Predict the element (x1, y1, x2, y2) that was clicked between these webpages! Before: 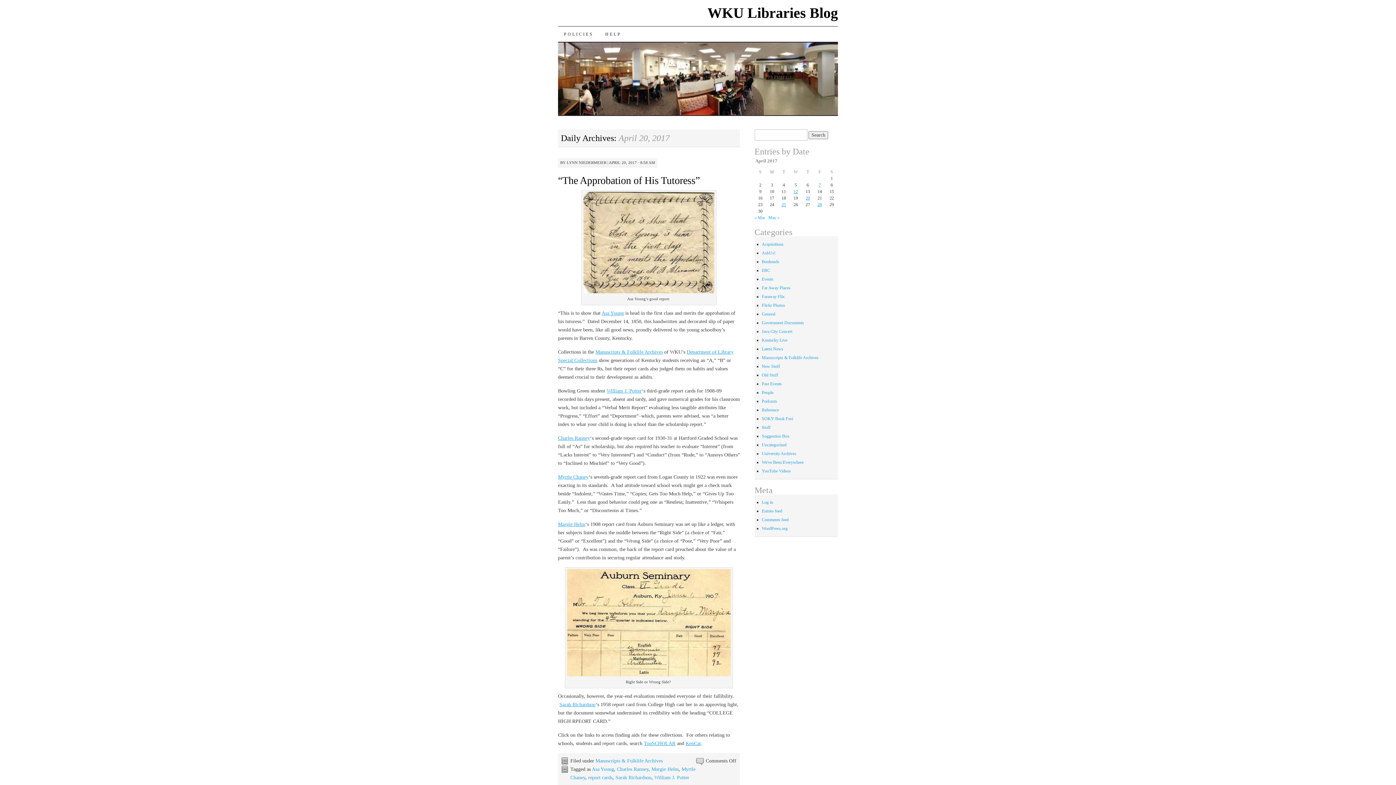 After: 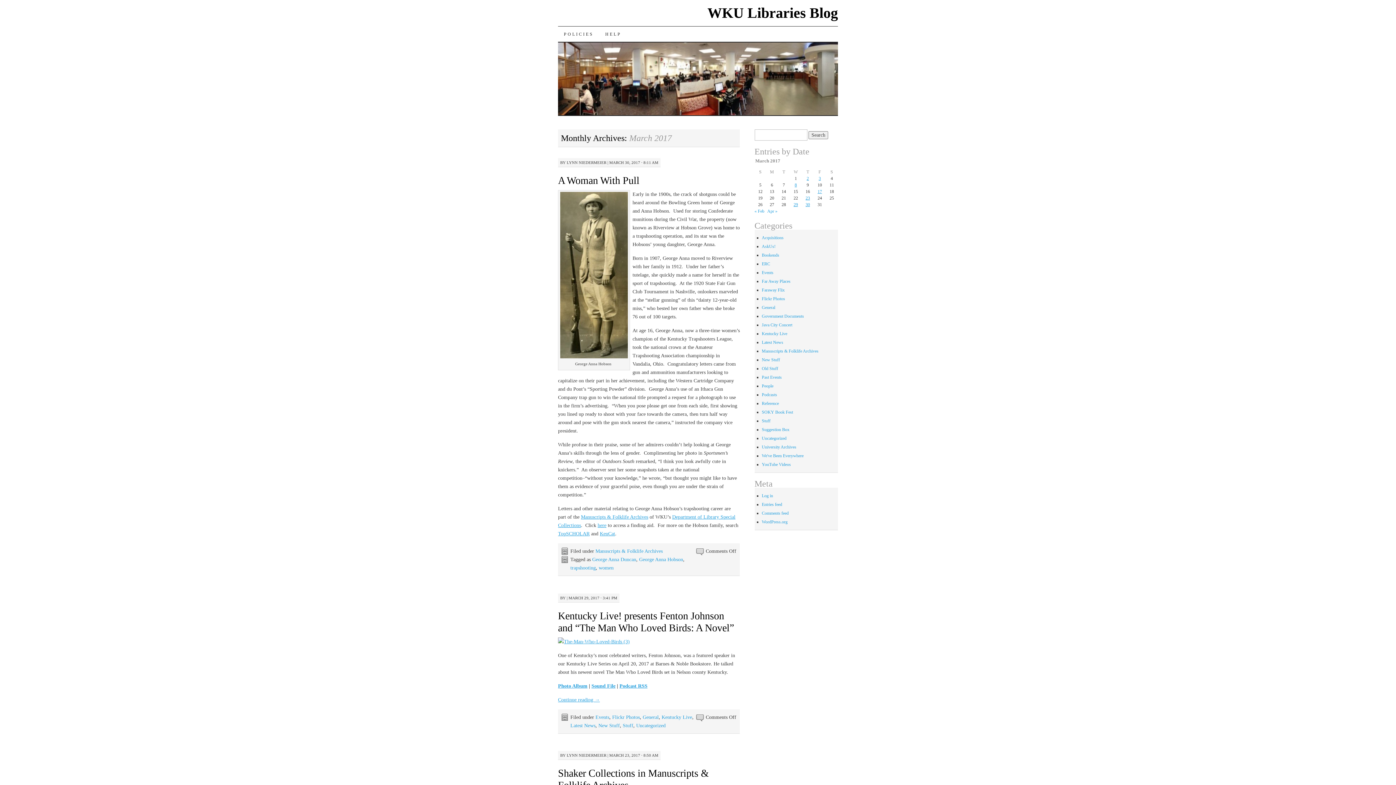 Action: bbox: (754, 215, 765, 220) label: « Mar